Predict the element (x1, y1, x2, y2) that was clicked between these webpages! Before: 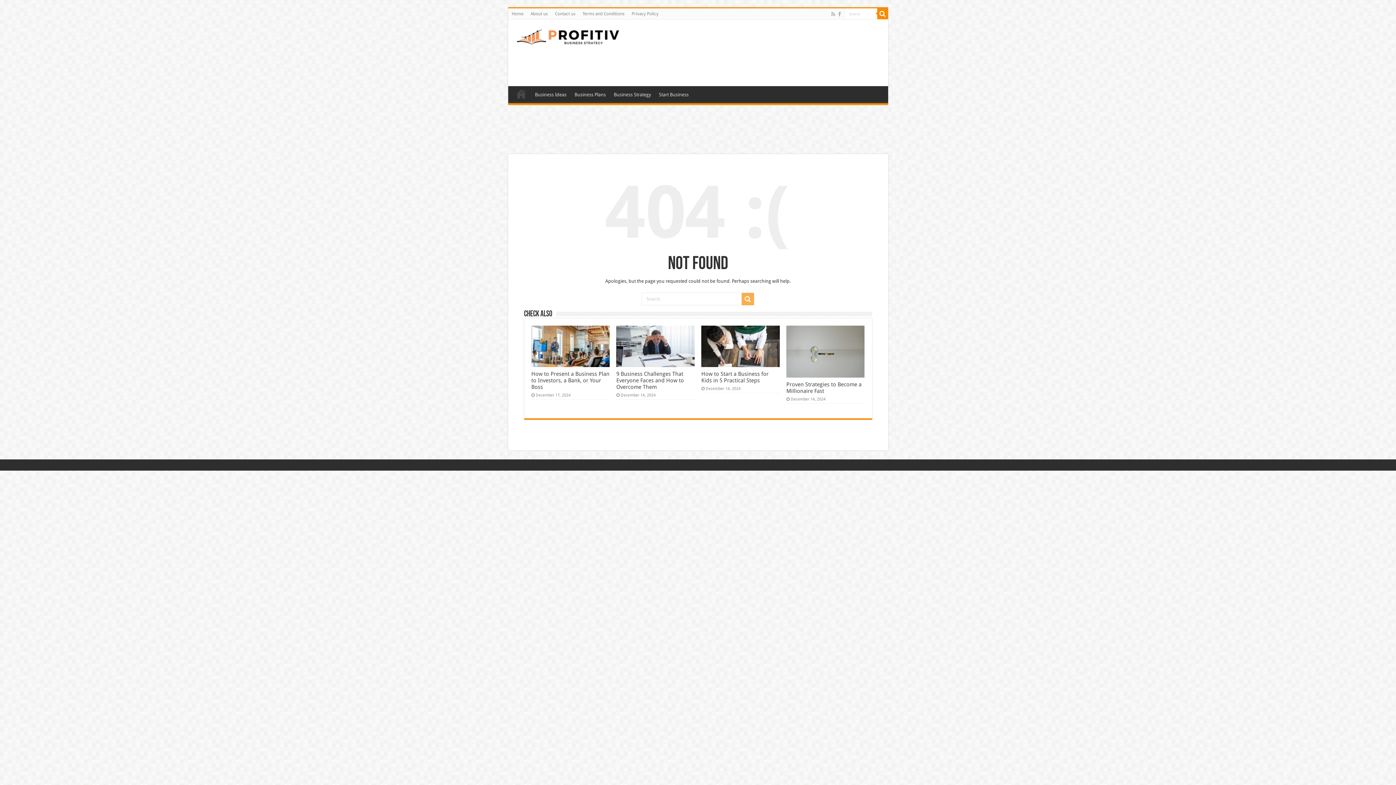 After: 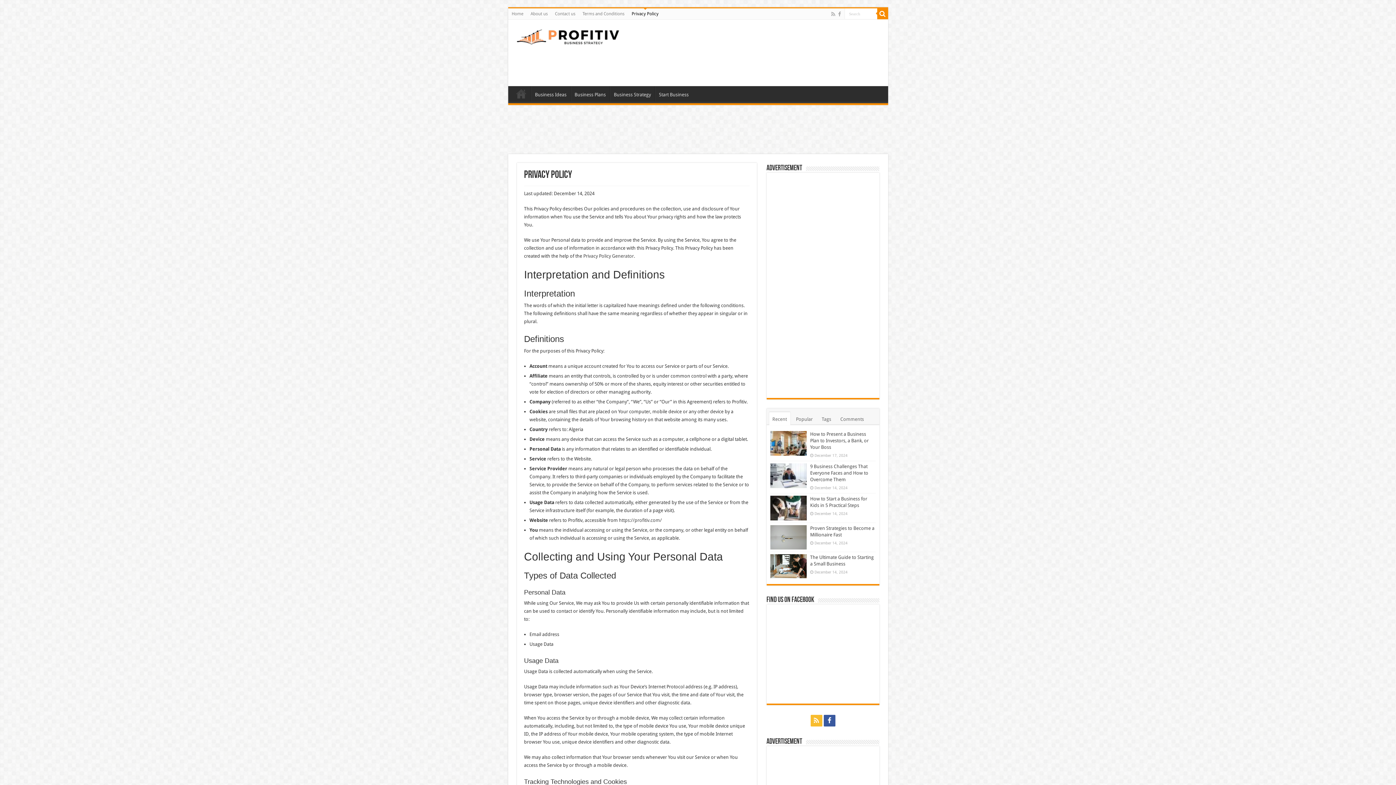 Action: label: Privacy Policy bbox: (628, 8, 662, 19)